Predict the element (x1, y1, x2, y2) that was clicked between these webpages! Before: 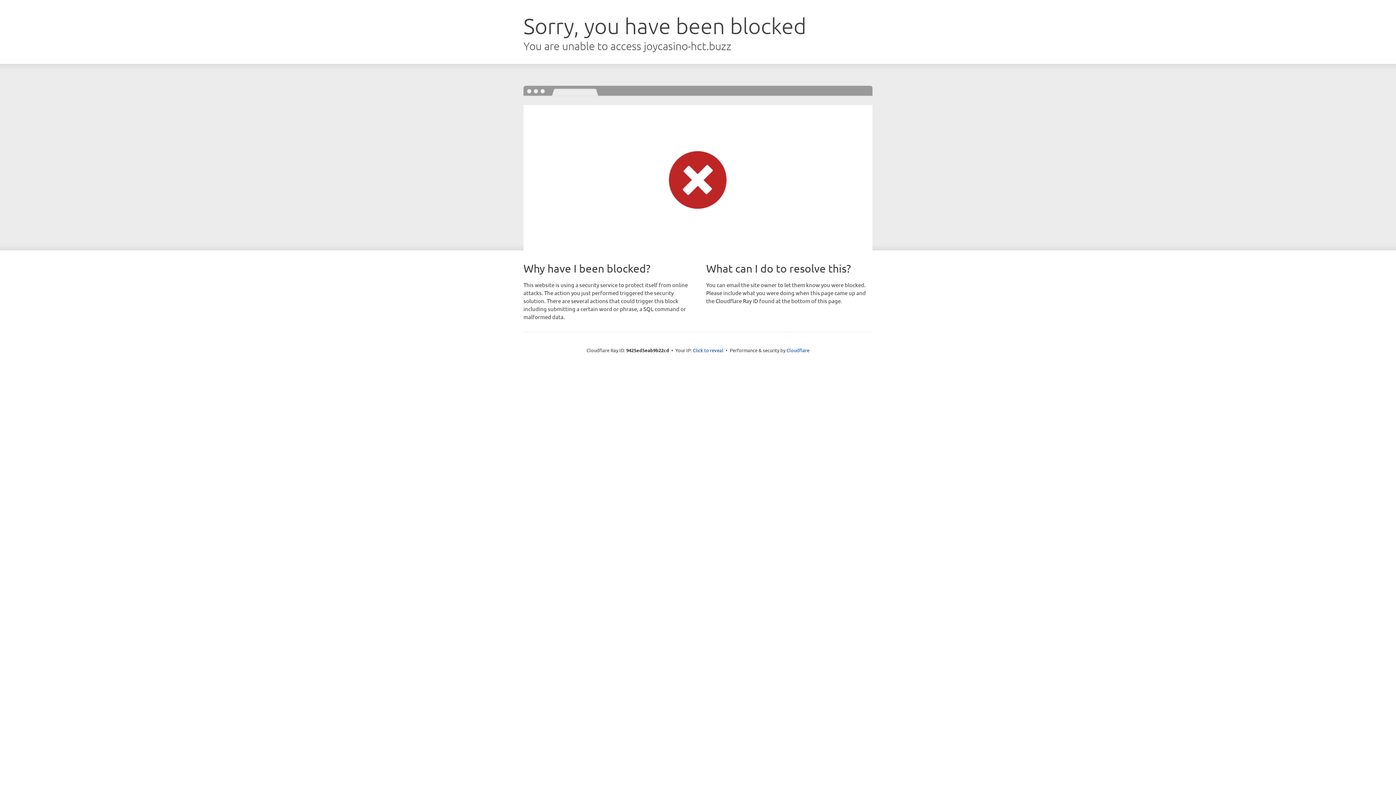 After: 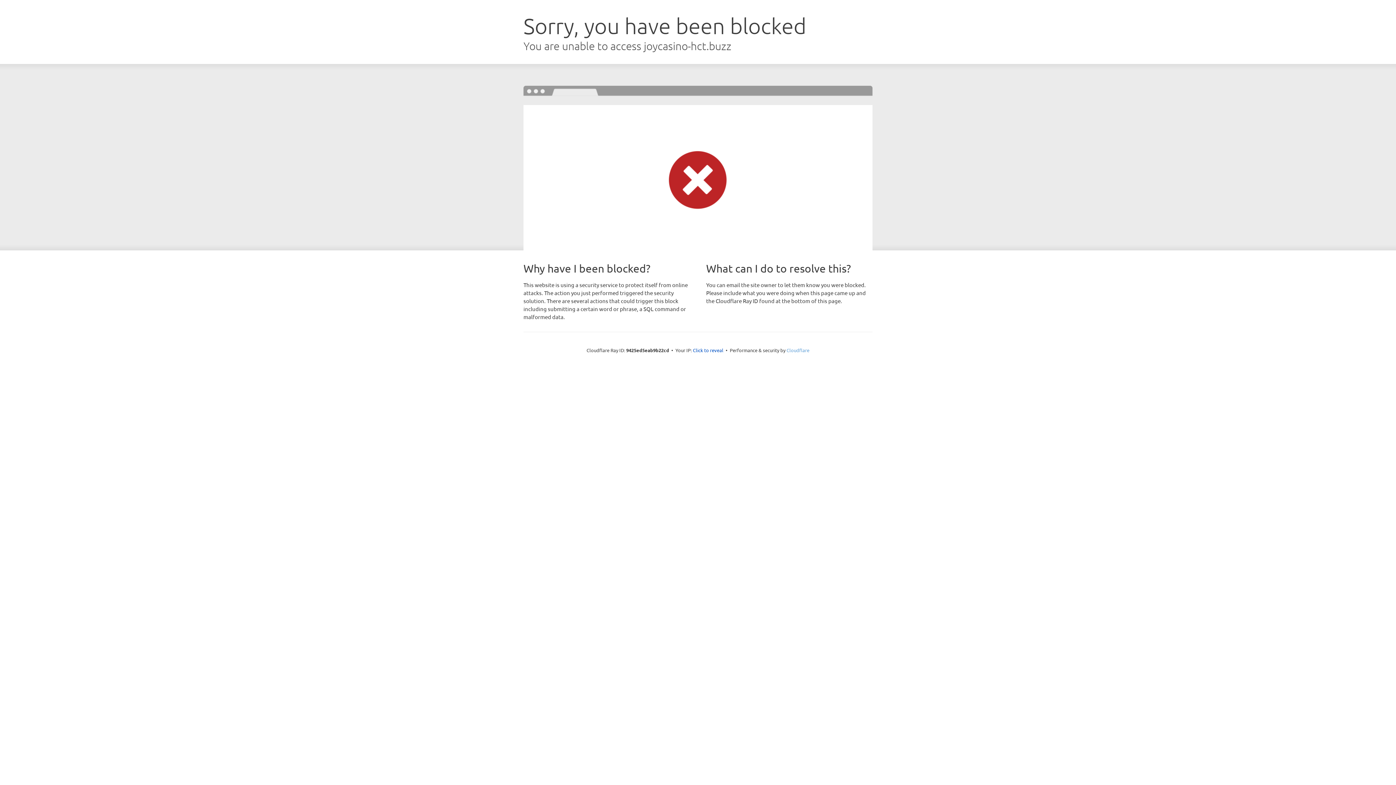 Action: bbox: (786, 347, 809, 353) label: Cloudflare